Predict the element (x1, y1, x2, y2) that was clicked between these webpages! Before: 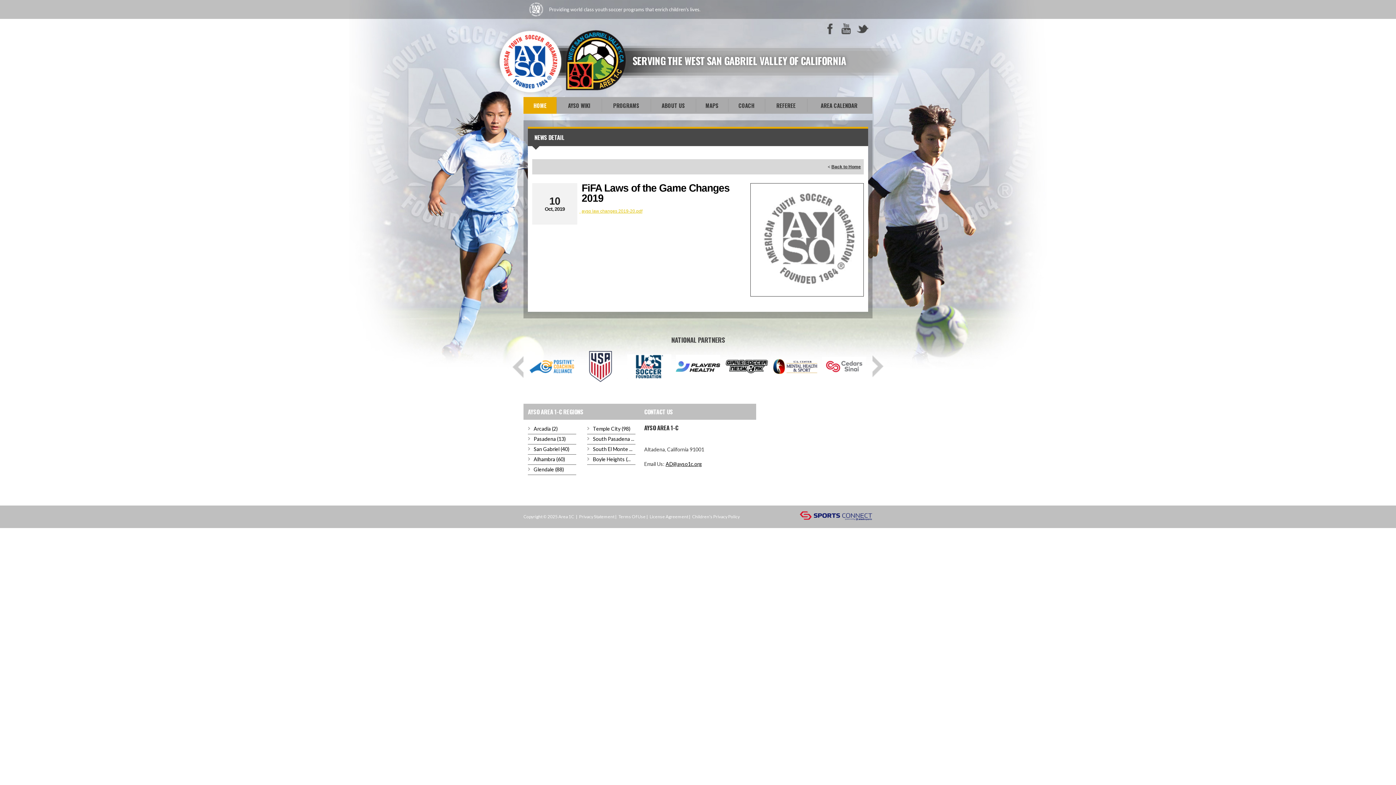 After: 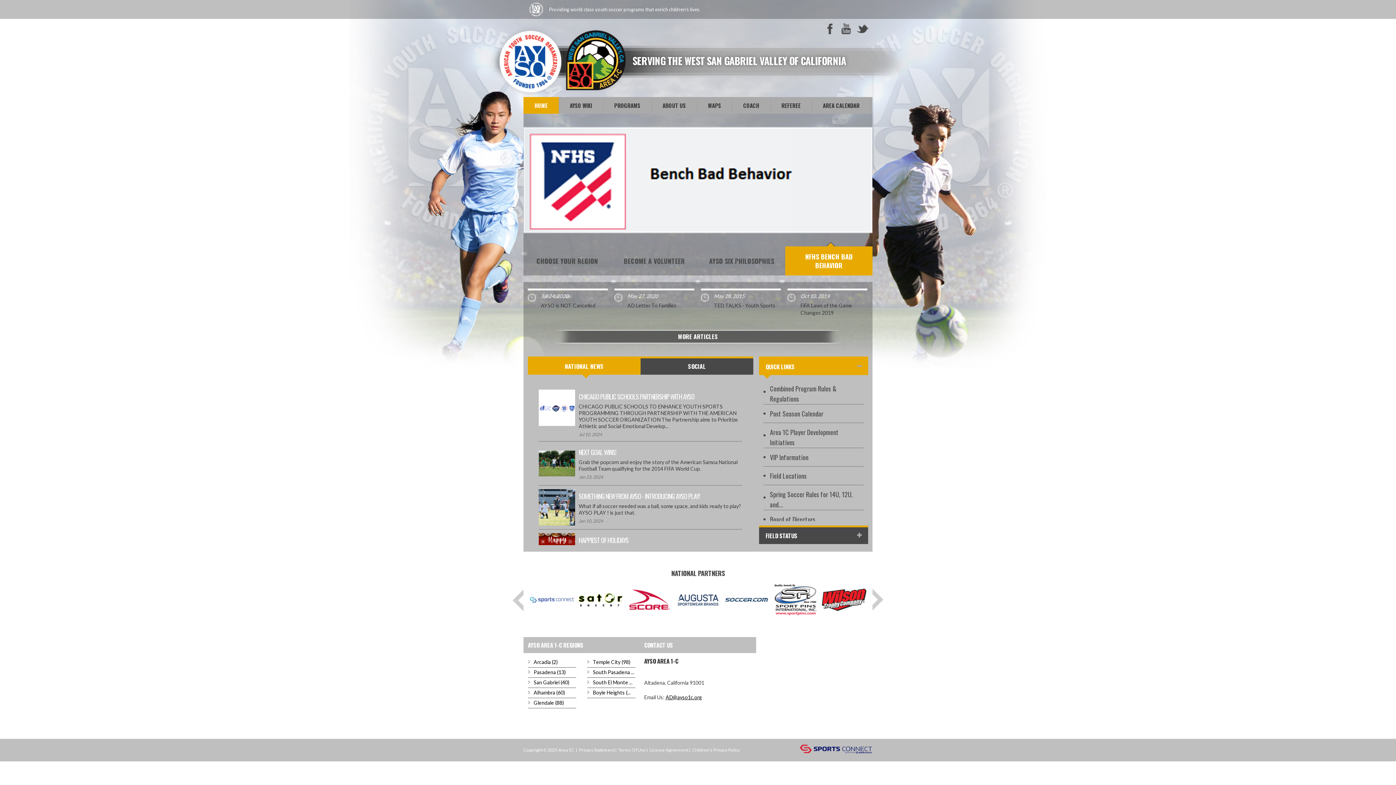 Action: bbox: (565, 26, 627, 94)